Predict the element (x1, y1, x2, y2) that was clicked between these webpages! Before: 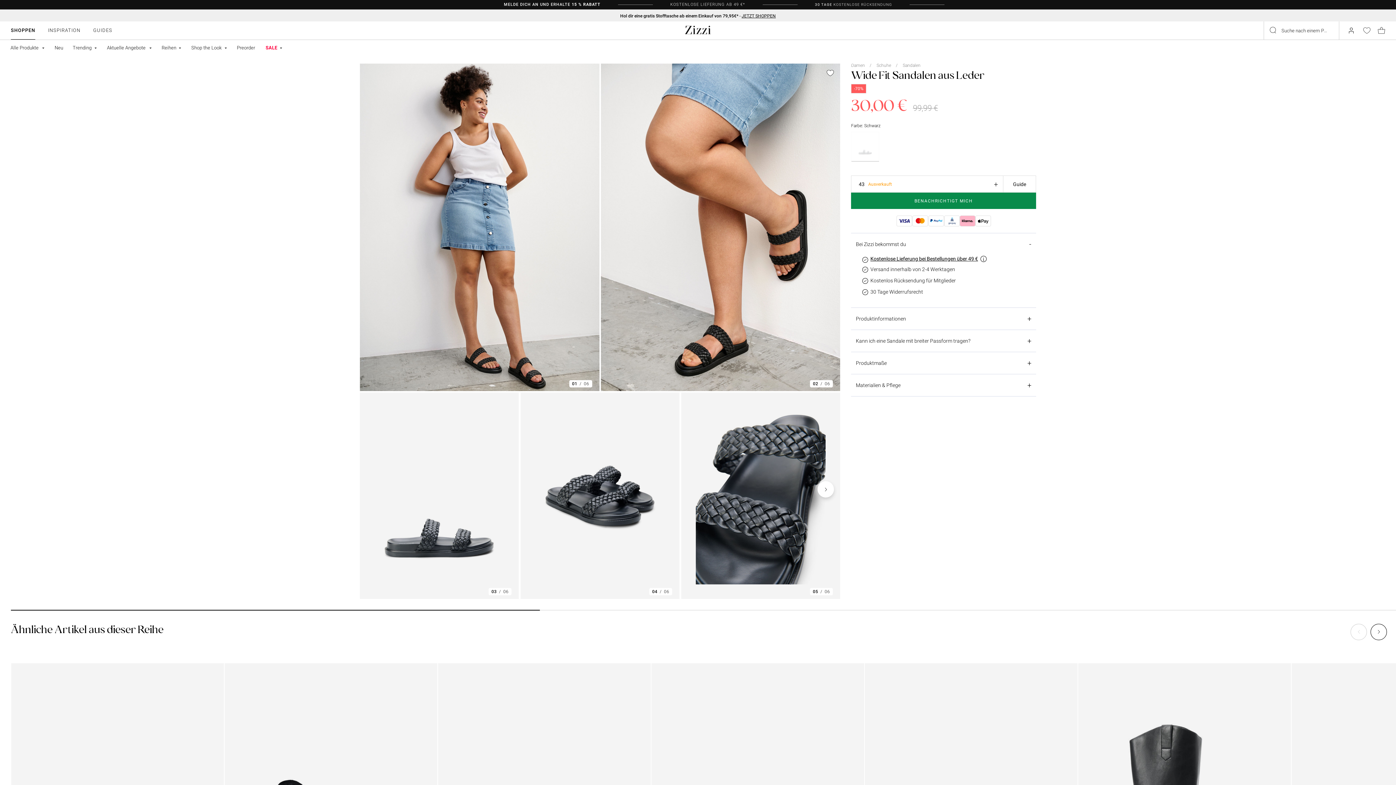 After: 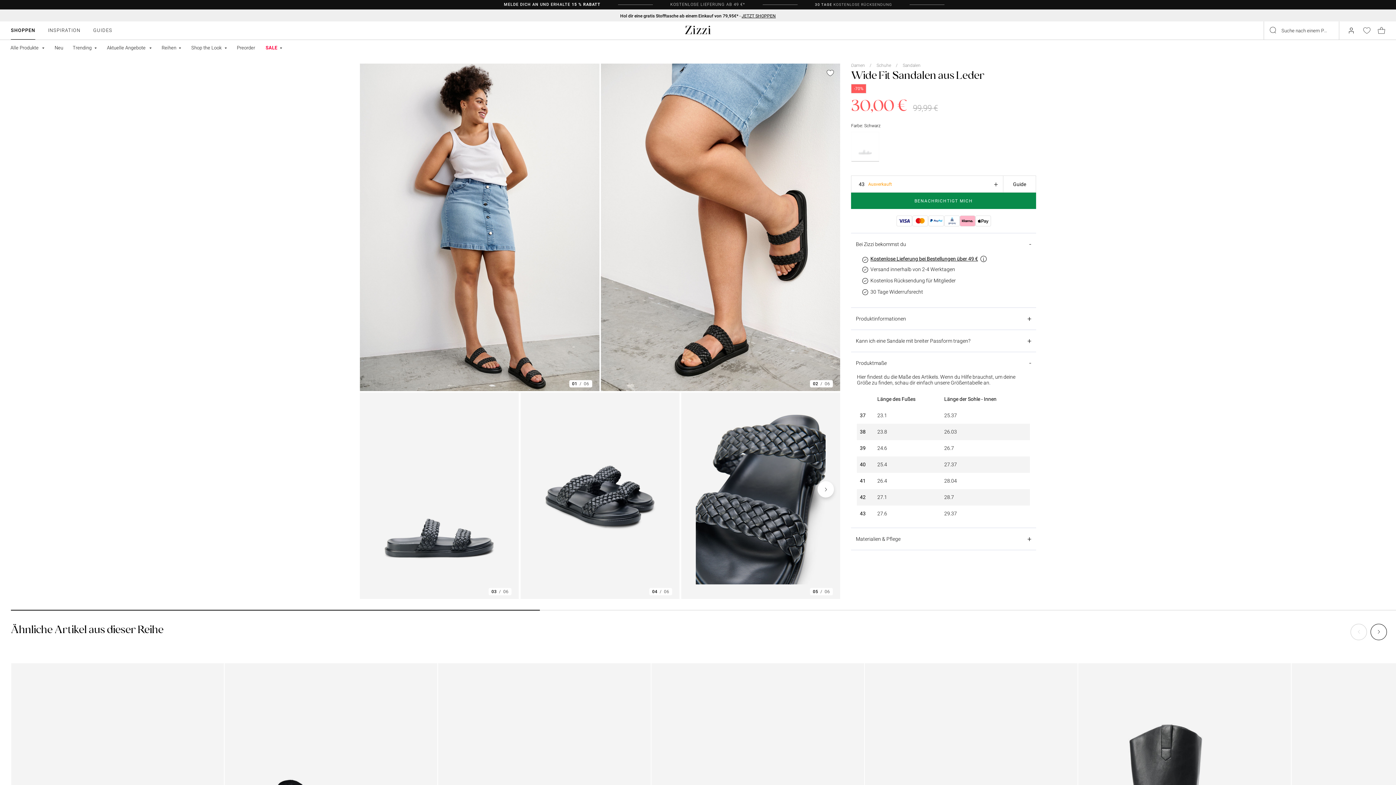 Action: bbox: (851, 352, 1036, 374) label: Produktmaße